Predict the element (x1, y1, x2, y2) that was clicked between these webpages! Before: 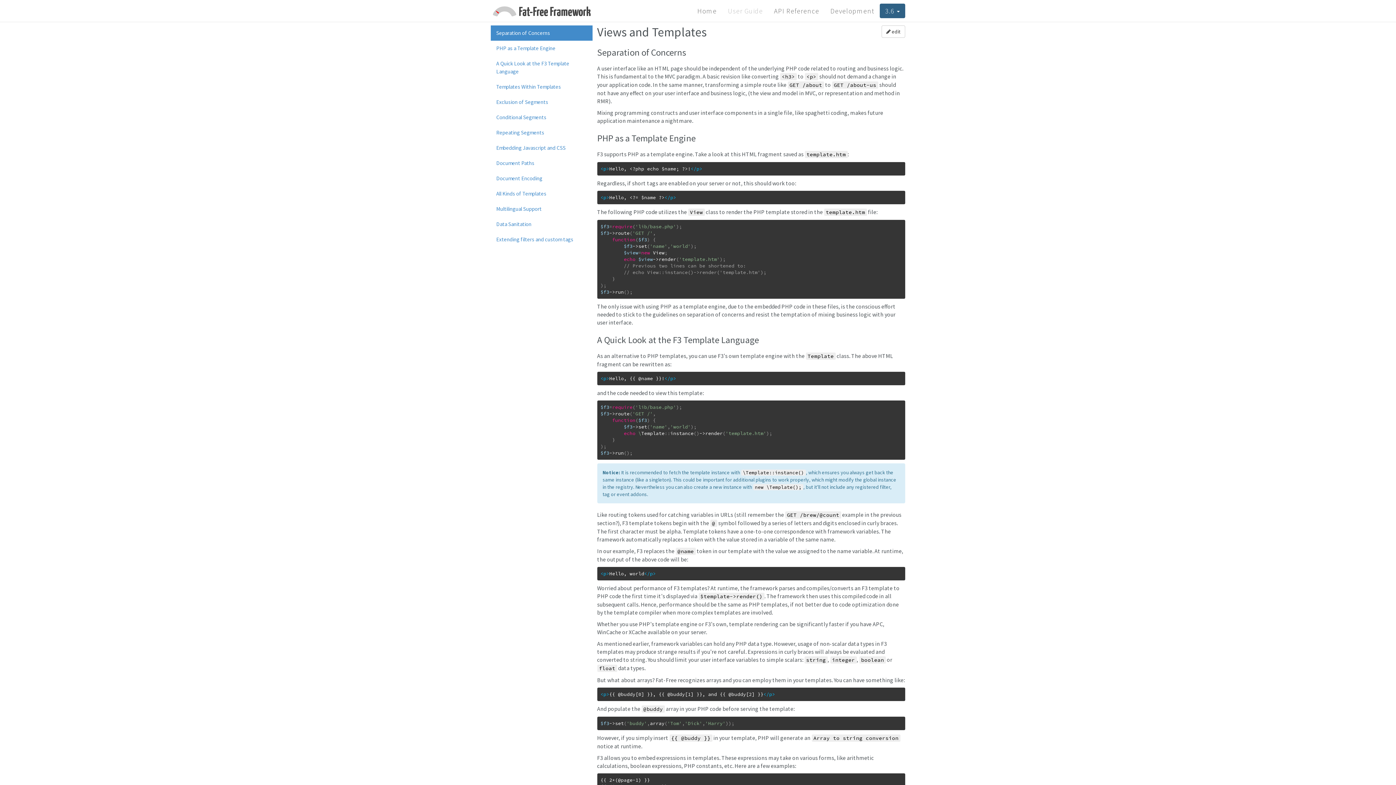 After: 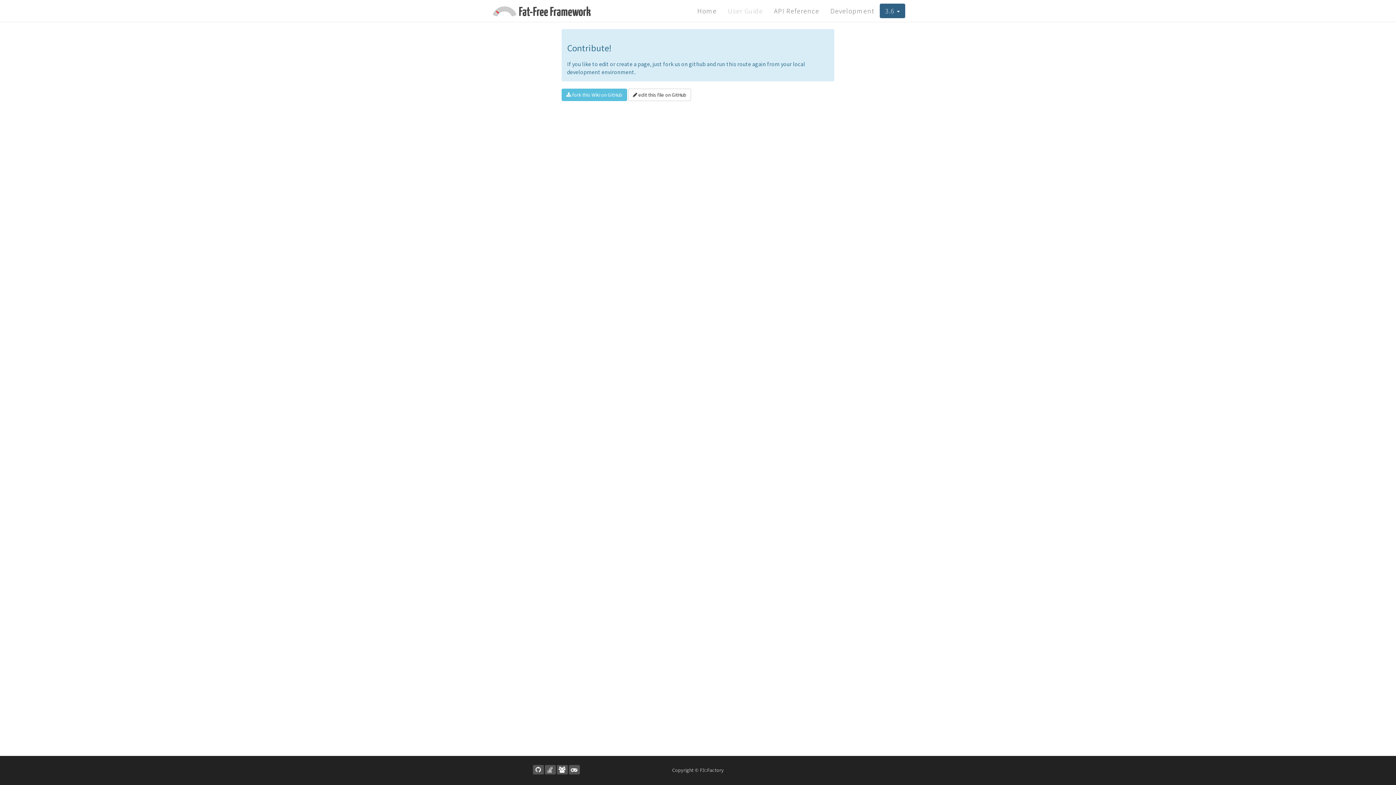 Action: bbox: (881, 25, 905, 37) label:  edit